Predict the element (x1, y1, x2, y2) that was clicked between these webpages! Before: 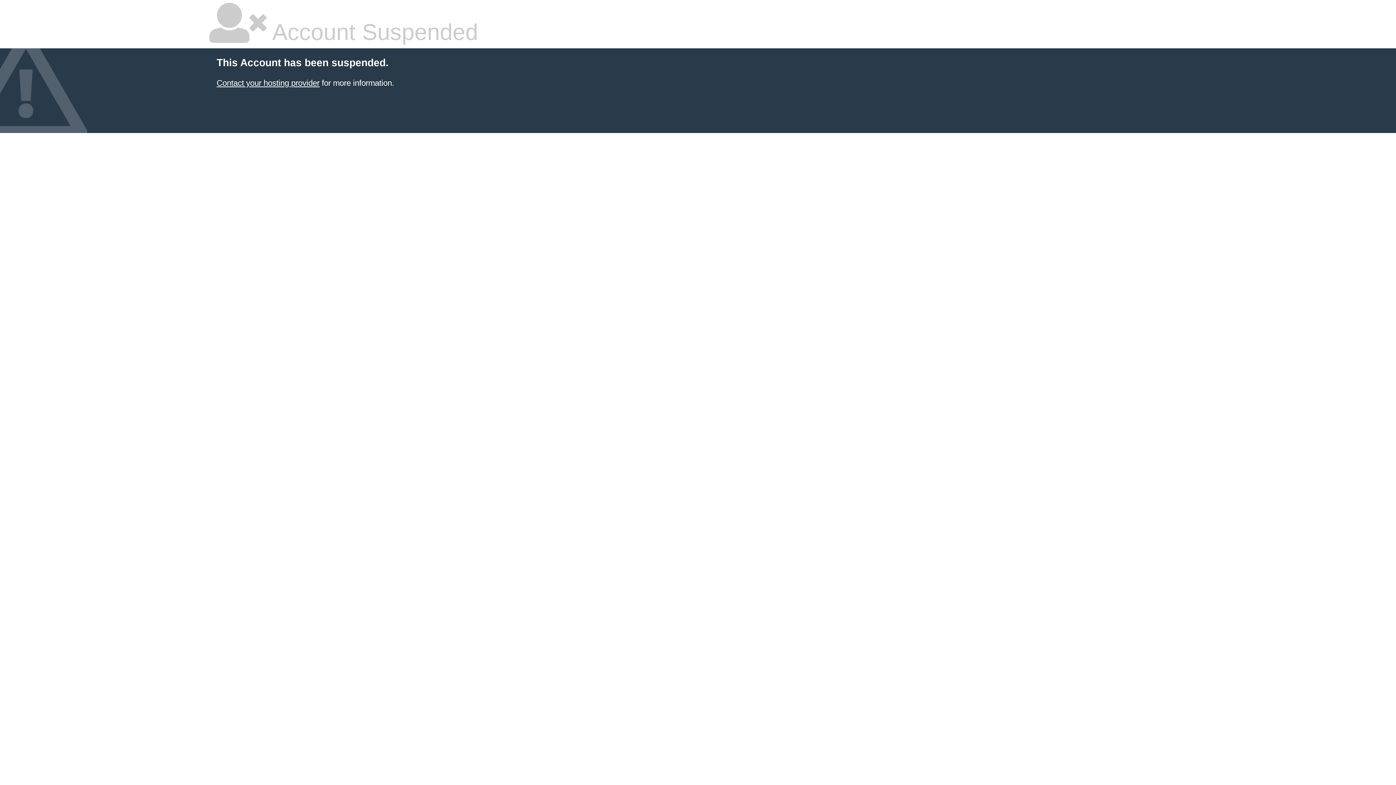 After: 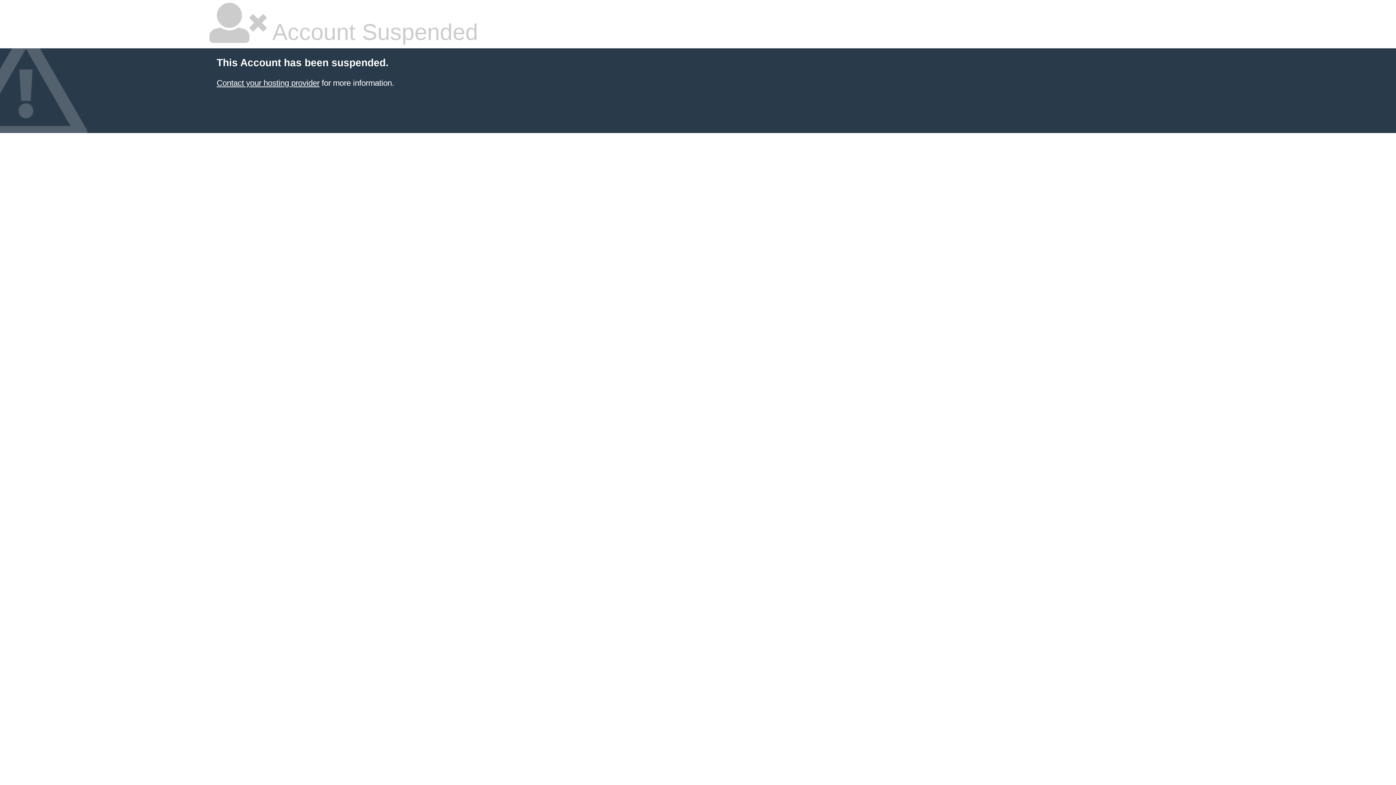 Action: bbox: (216, 78, 319, 87) label: Contact your hosting provider